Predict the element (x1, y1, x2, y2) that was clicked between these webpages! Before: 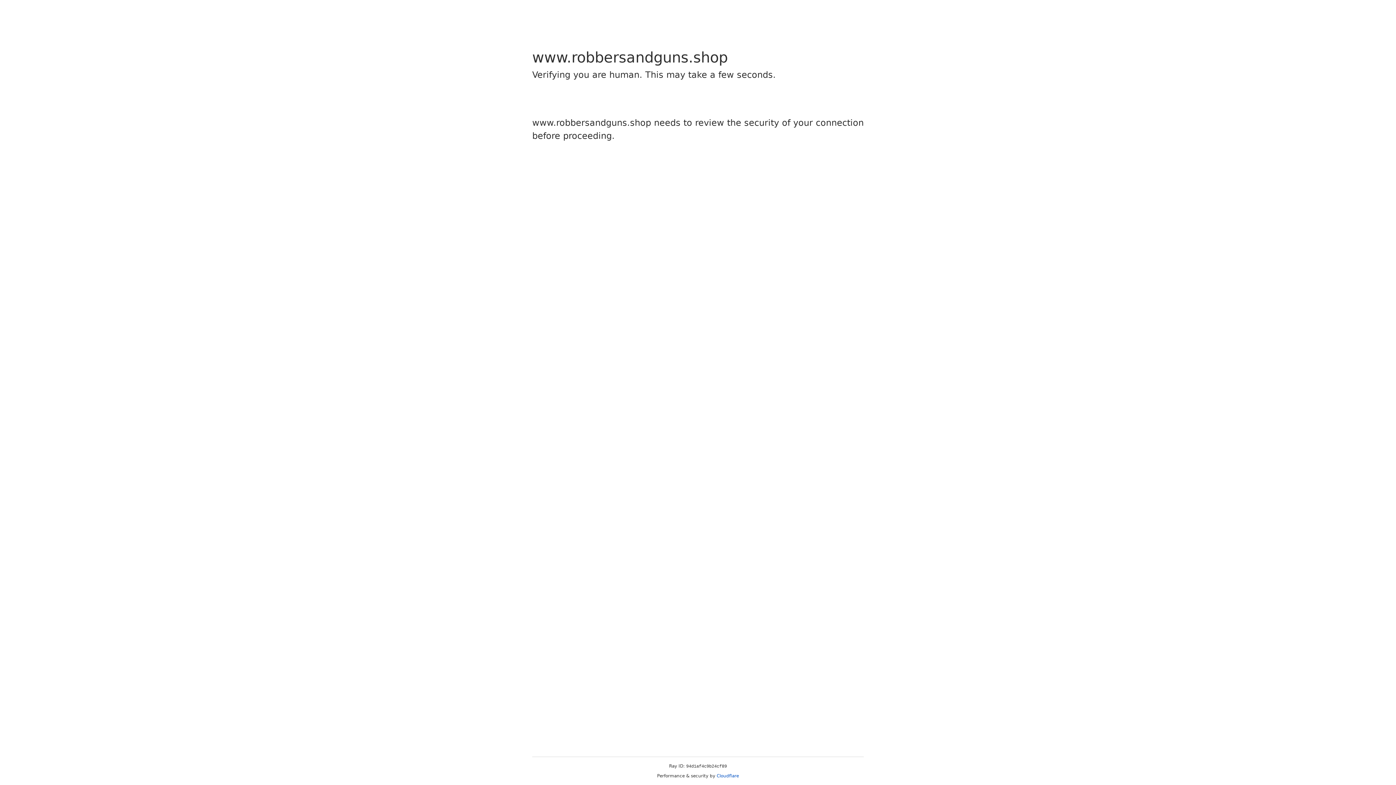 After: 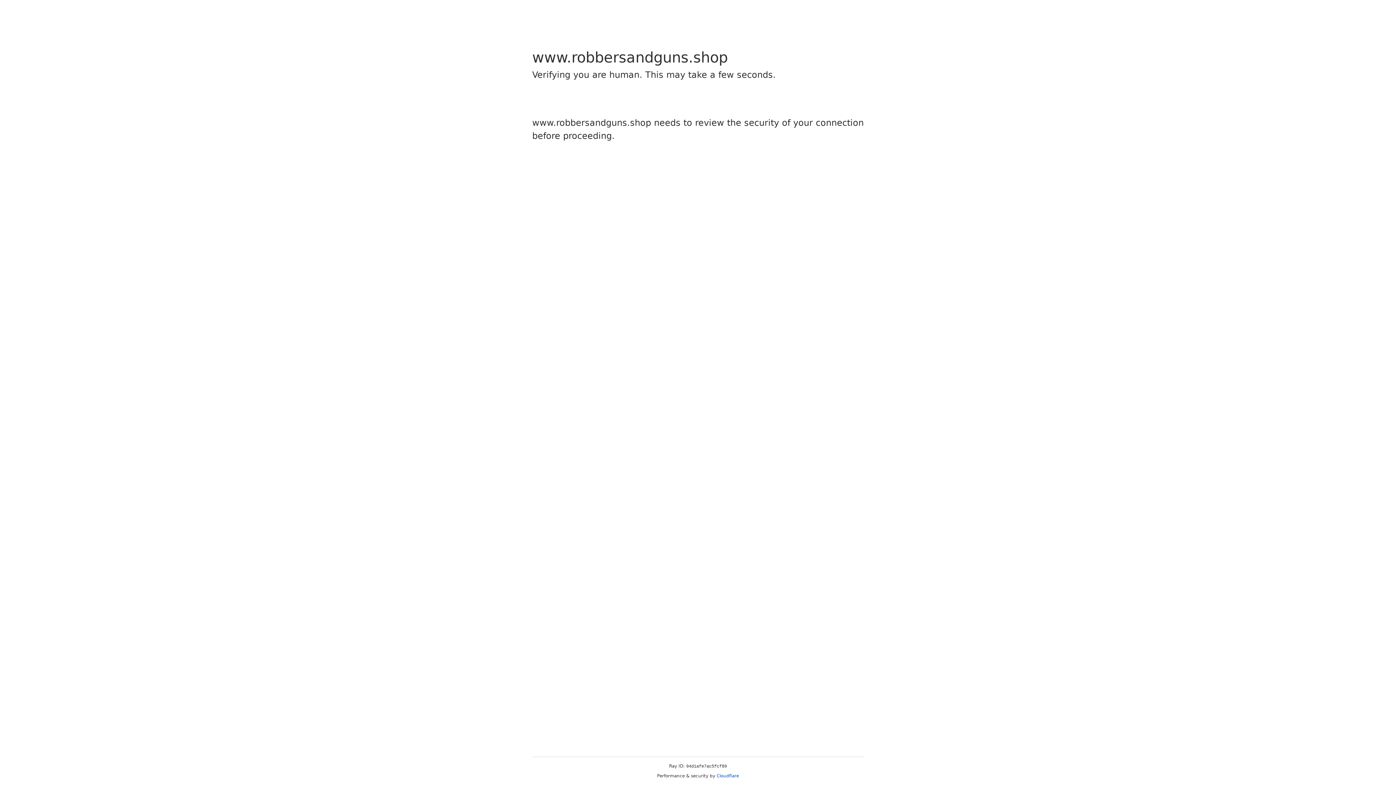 Action: bbox: (716, 773, 739, 778) label: Cloudflare